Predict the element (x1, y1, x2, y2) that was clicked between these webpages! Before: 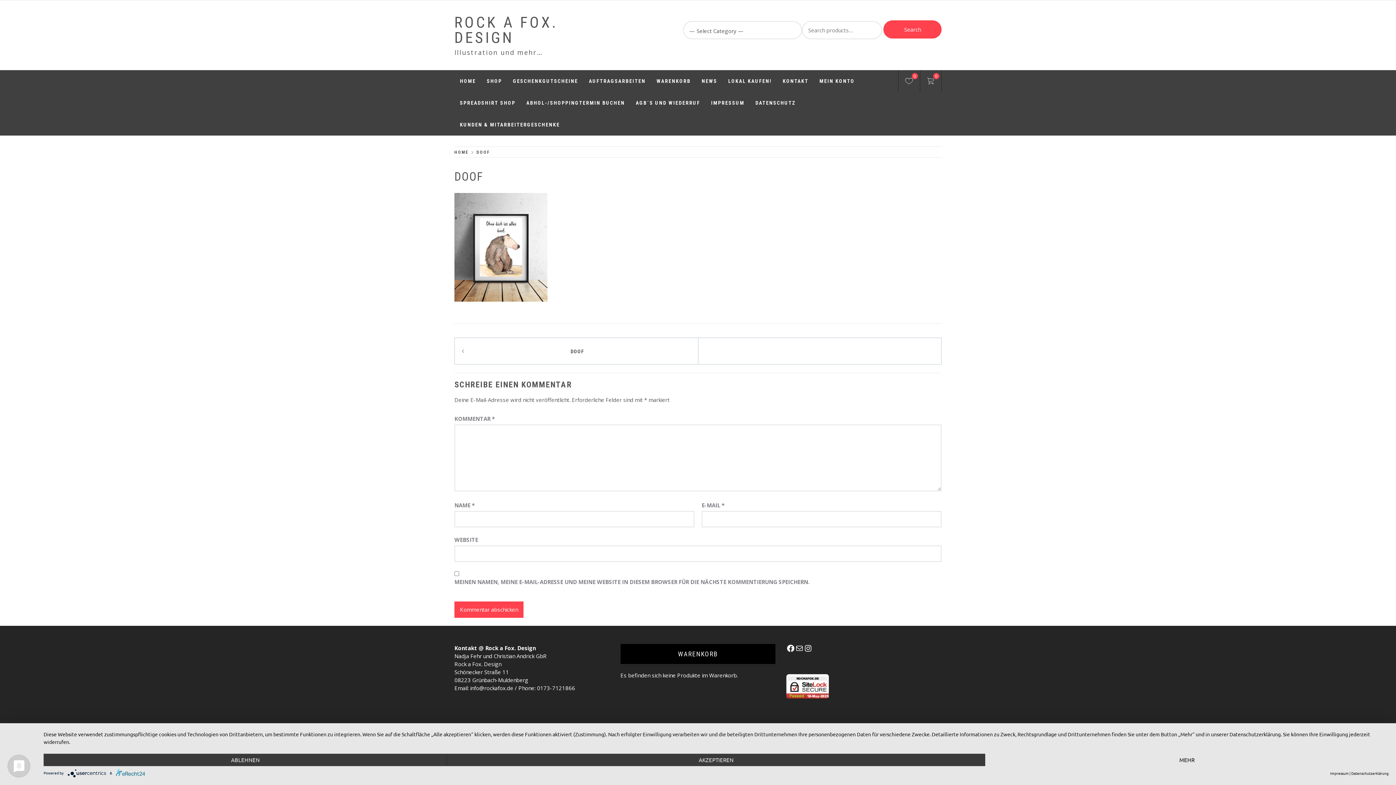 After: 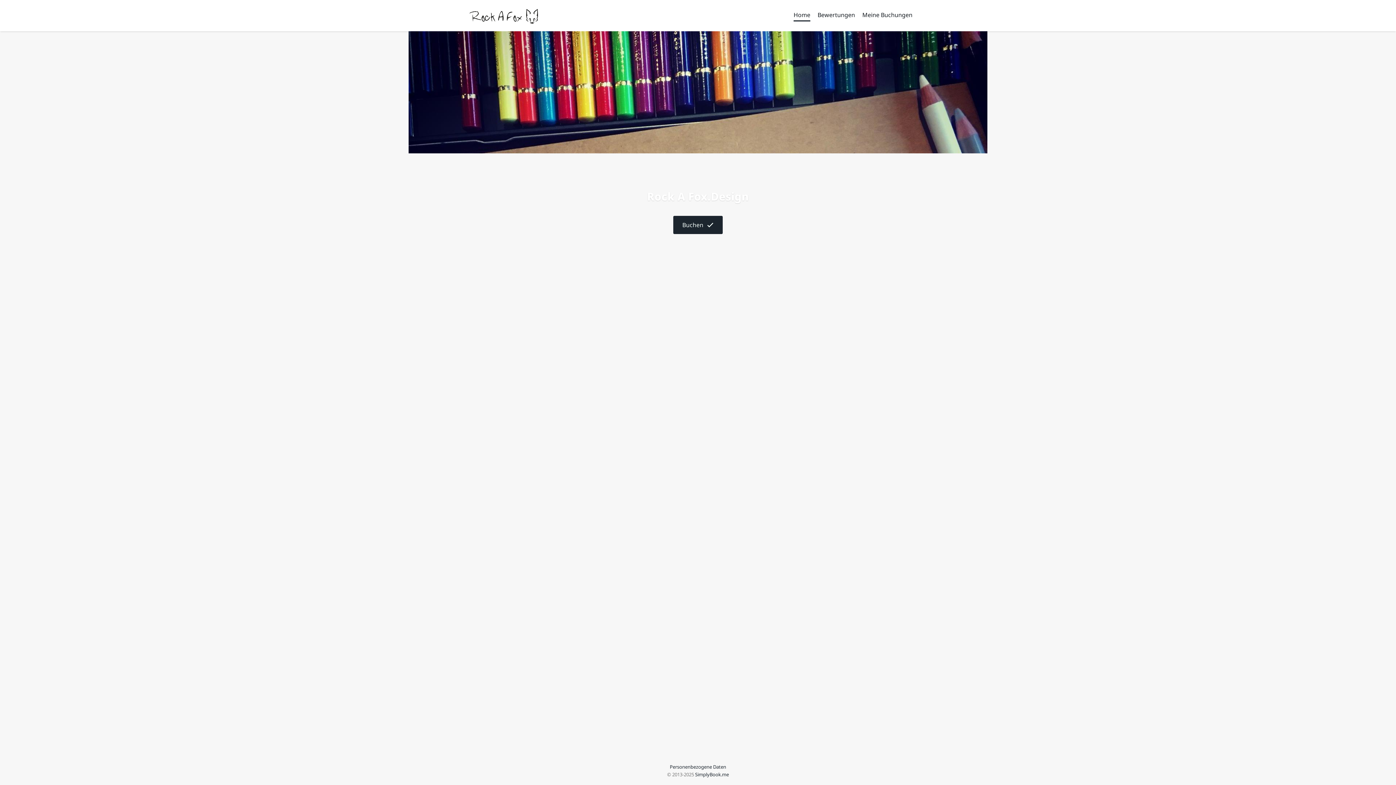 Action: bbox: (521, 92, 630, 113) label: ABHOL-/SHOPPINGTERMIN BUCHEN